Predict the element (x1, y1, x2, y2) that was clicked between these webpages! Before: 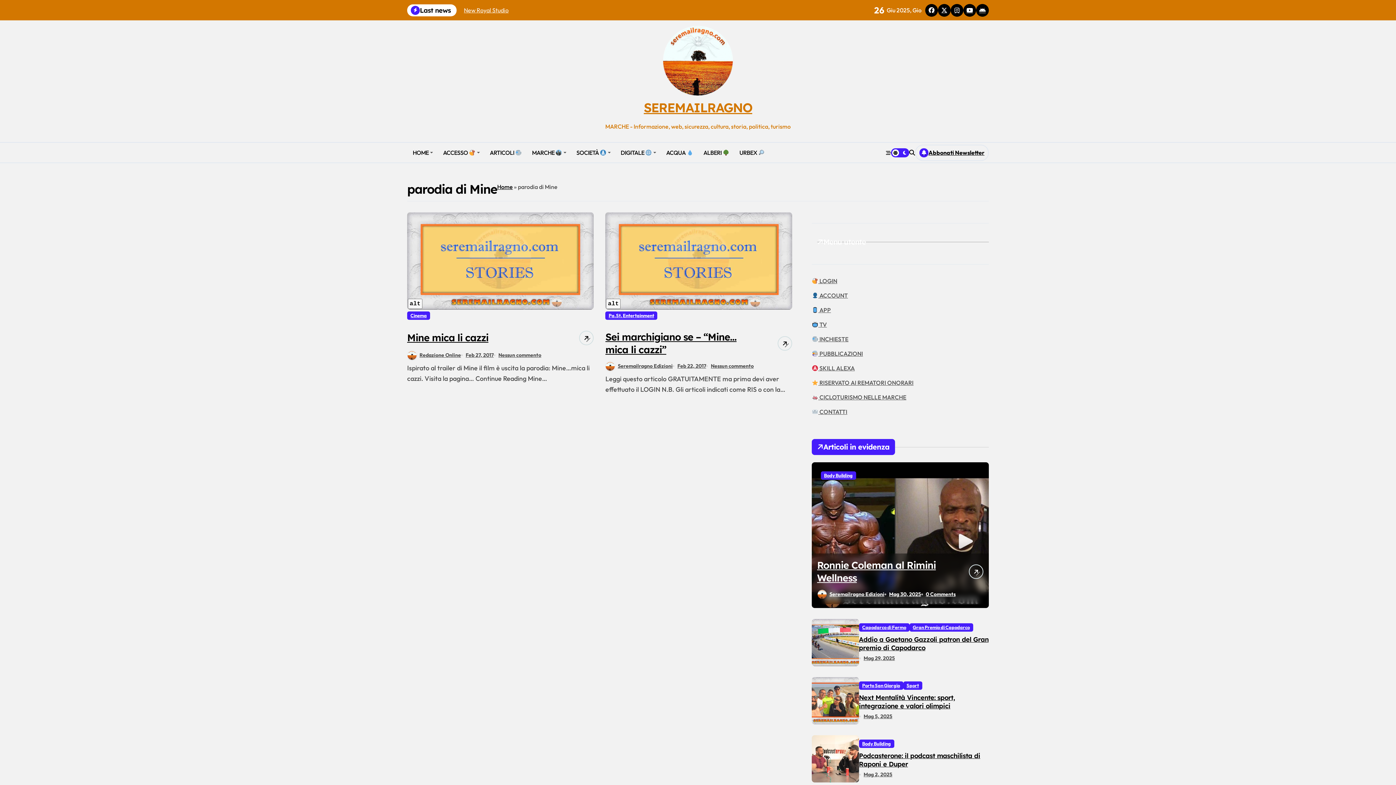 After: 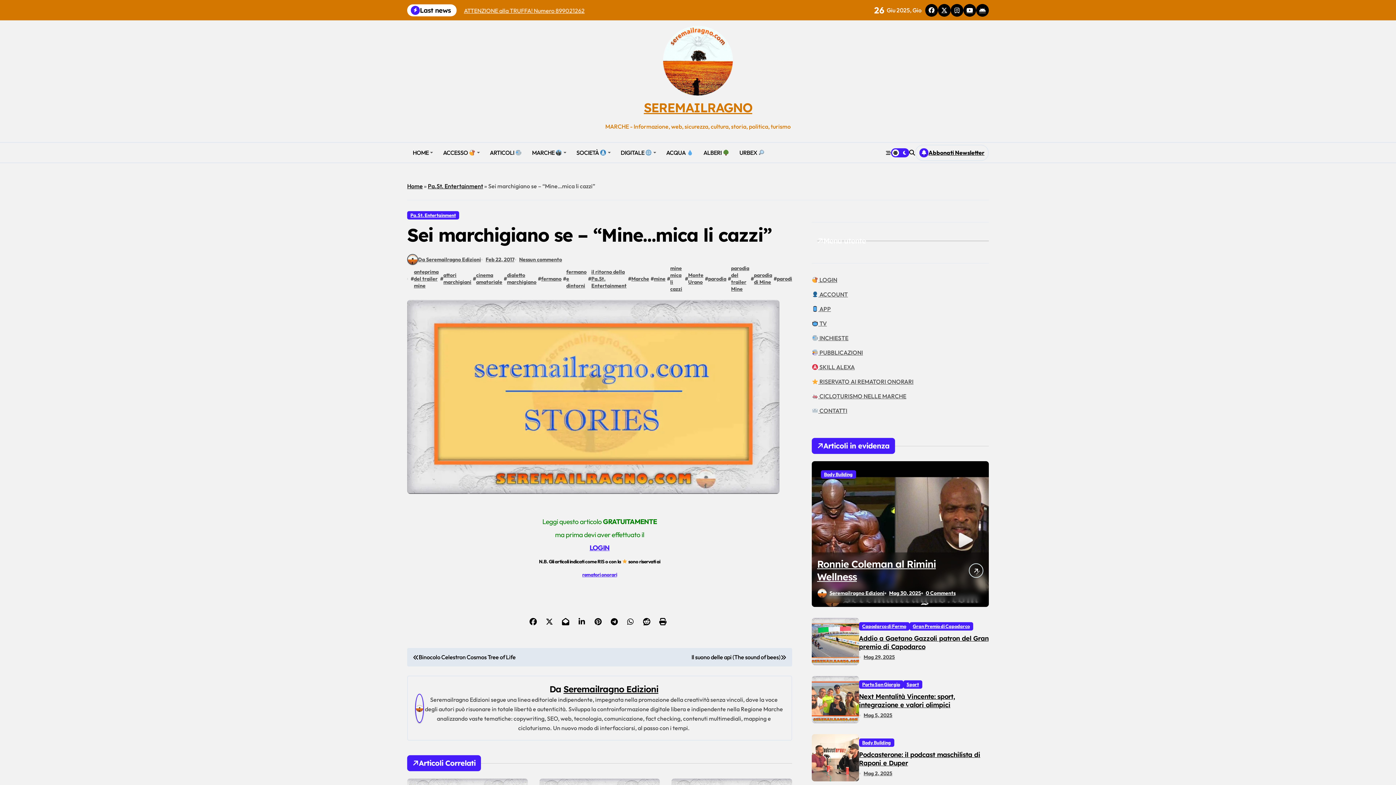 Action: bbox: (605, 212, 792, 309)